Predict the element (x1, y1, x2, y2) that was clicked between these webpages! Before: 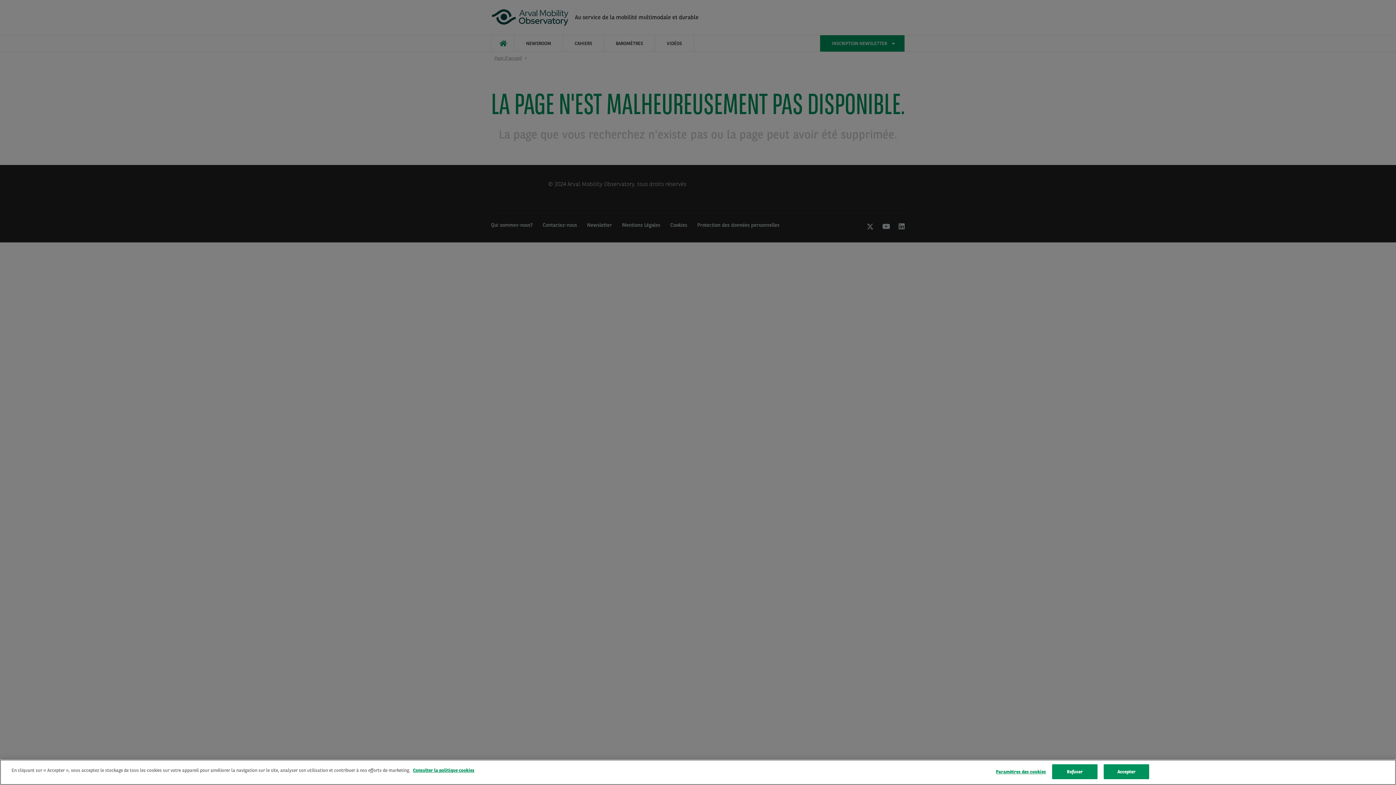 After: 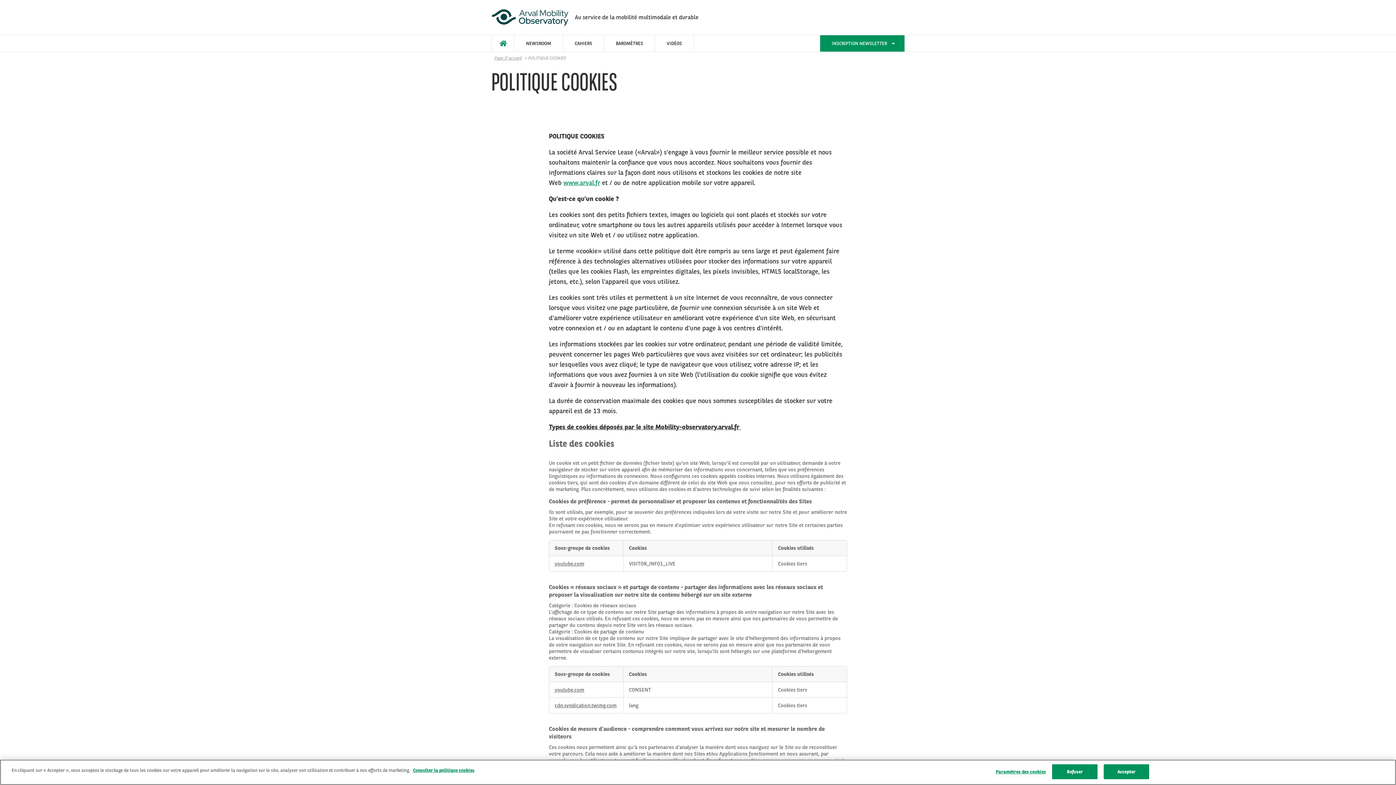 Action: bbox: (413, 768, 474, 773) label: Pour en savoir plus sur la protection de votre vie privée, s'ouvre dans un nouvel onglet